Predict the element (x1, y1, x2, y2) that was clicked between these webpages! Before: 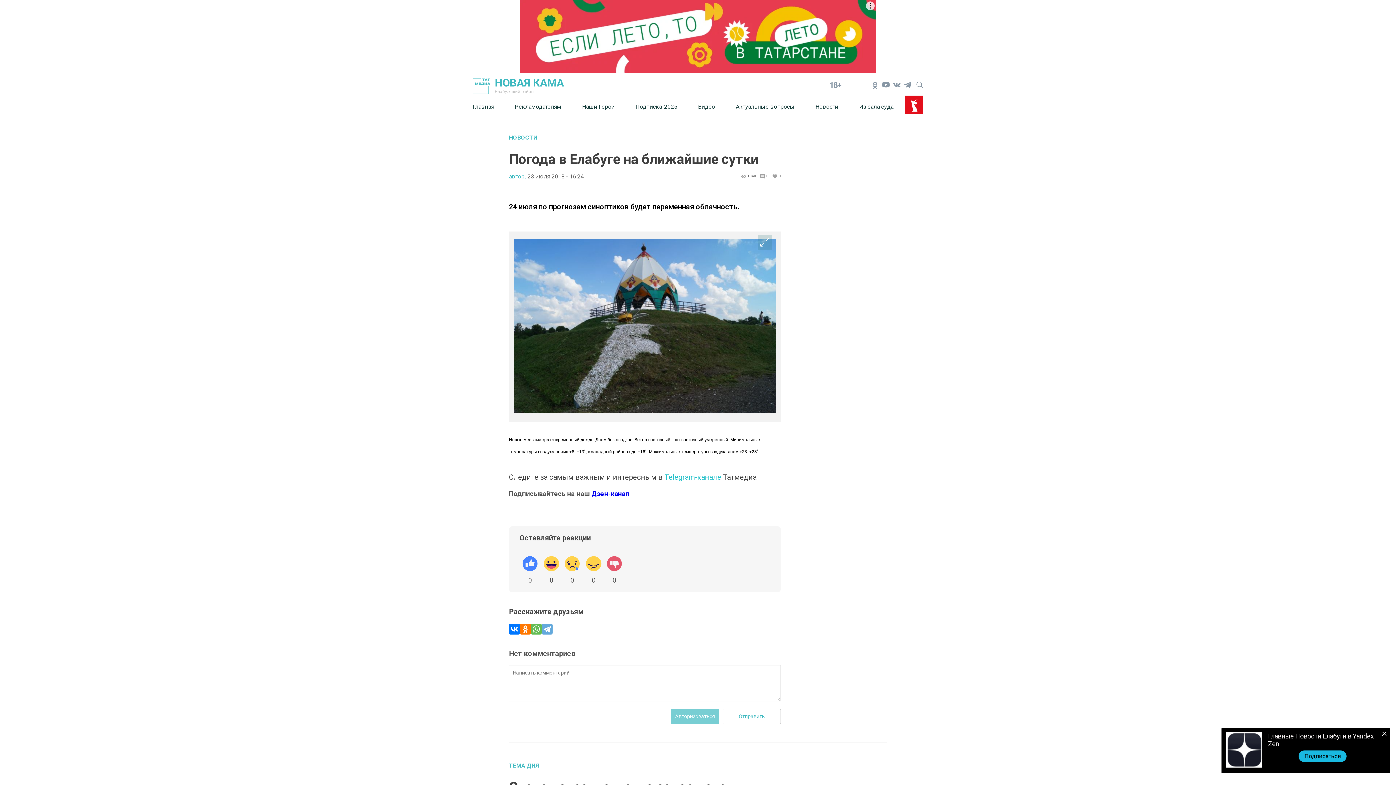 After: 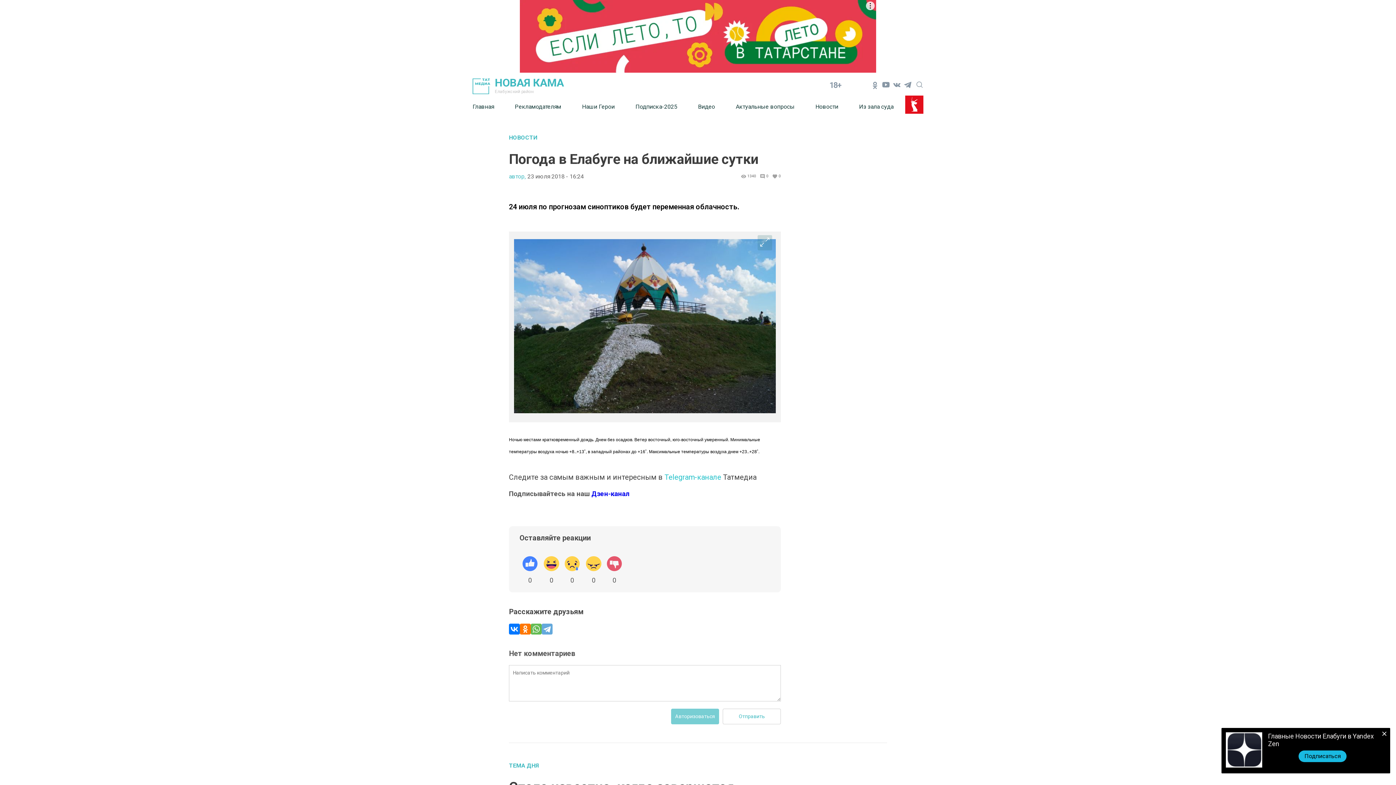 Action: bbox: (520, 0, 876, 72)